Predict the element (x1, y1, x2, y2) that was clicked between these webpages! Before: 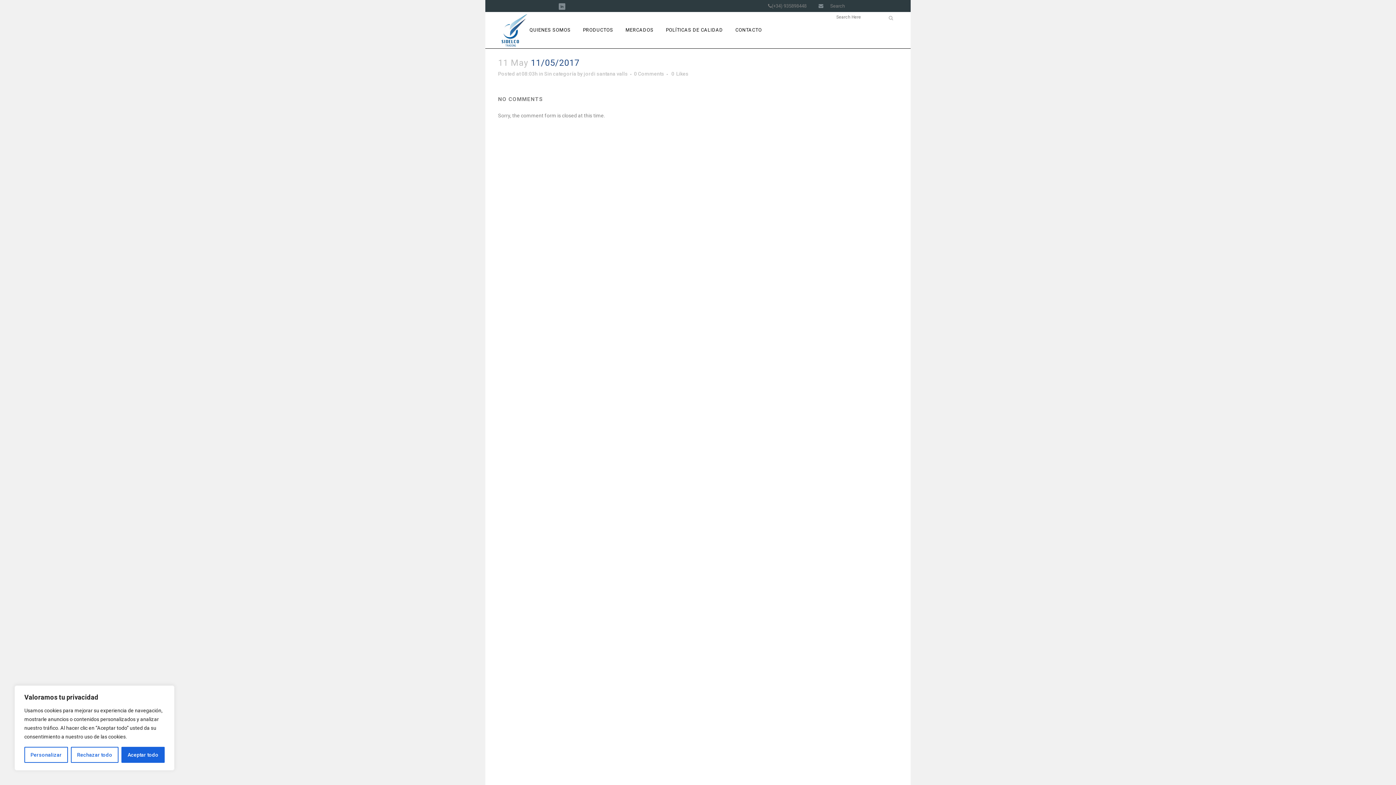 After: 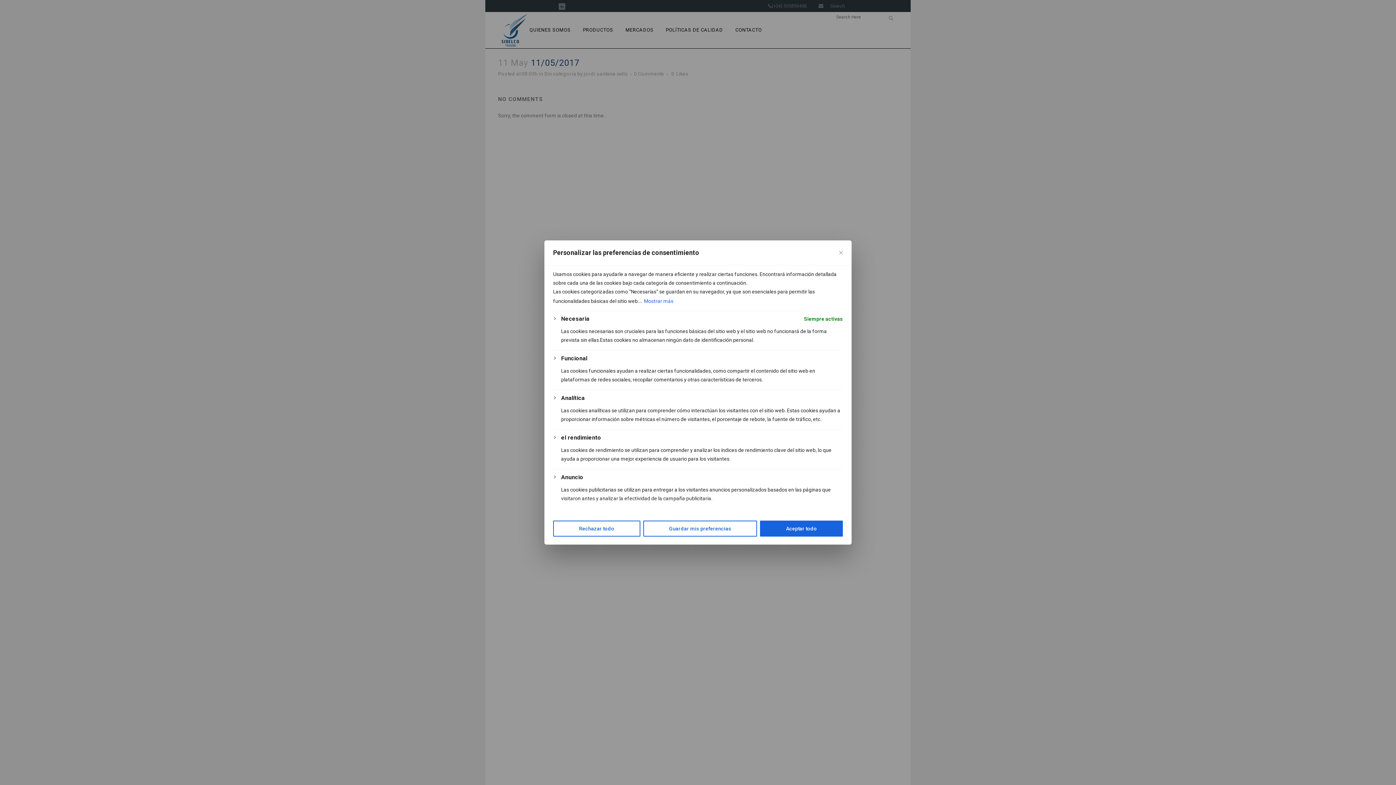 Action: label: Personalizar bbox: (24, 747, 68, 763)